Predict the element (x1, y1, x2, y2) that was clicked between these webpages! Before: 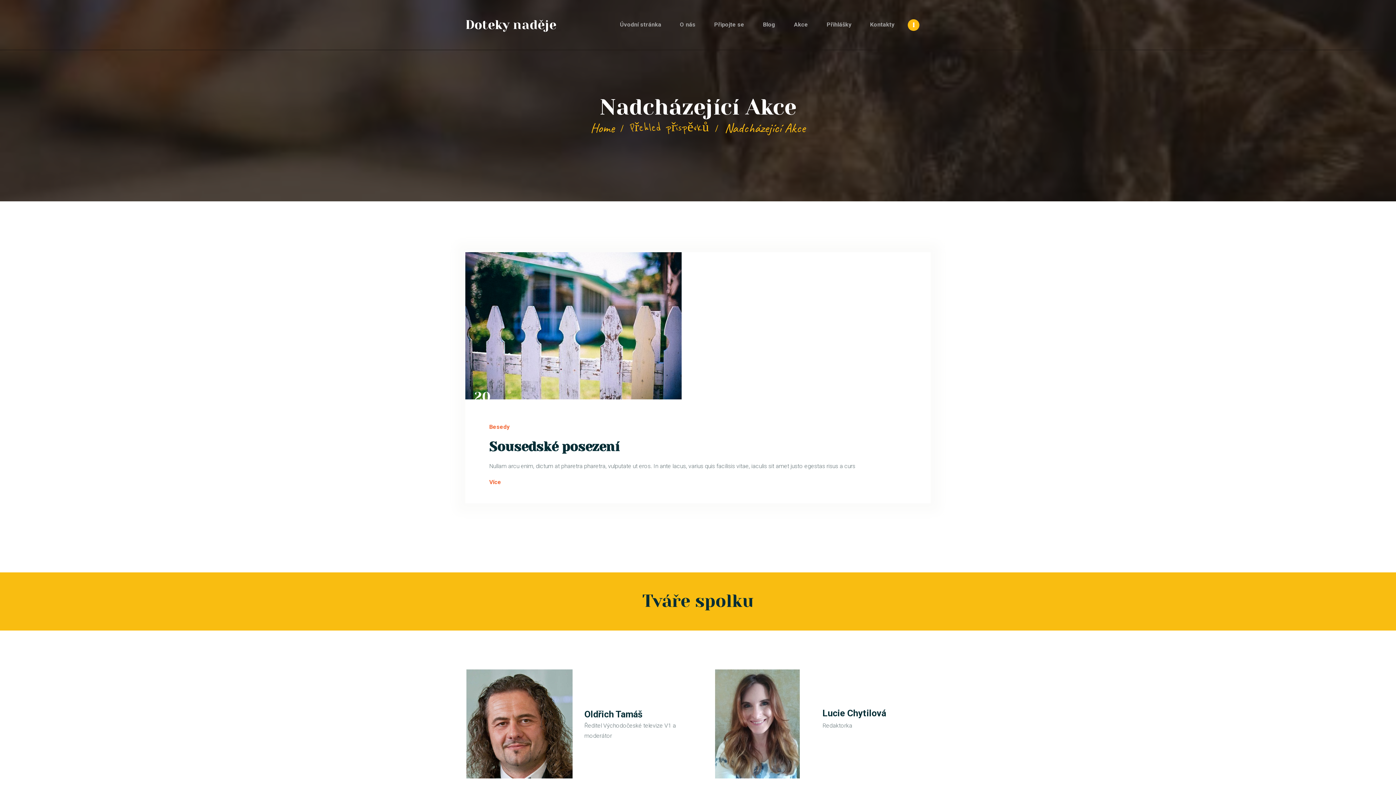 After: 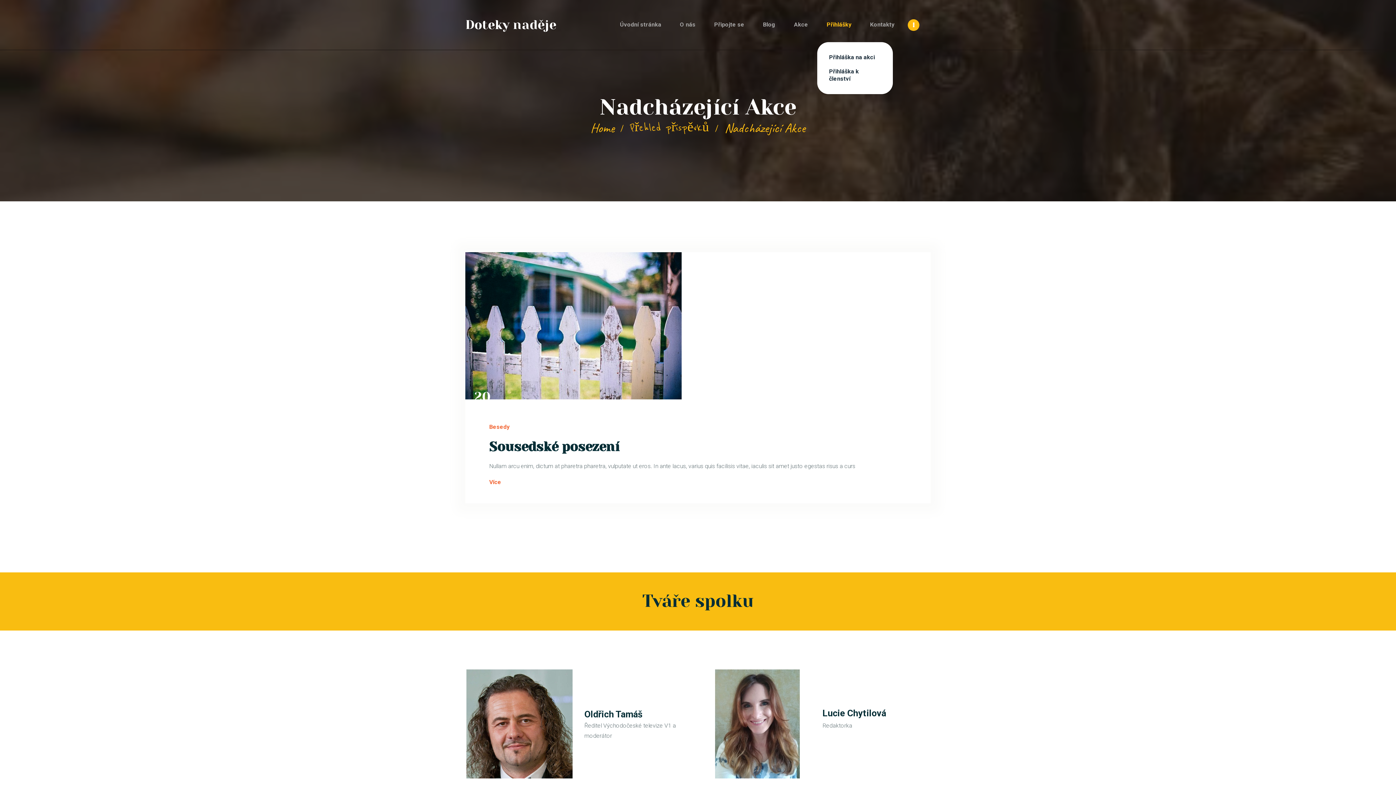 Action: bbox: (817, 7, 860, 42) label: Přihlášky